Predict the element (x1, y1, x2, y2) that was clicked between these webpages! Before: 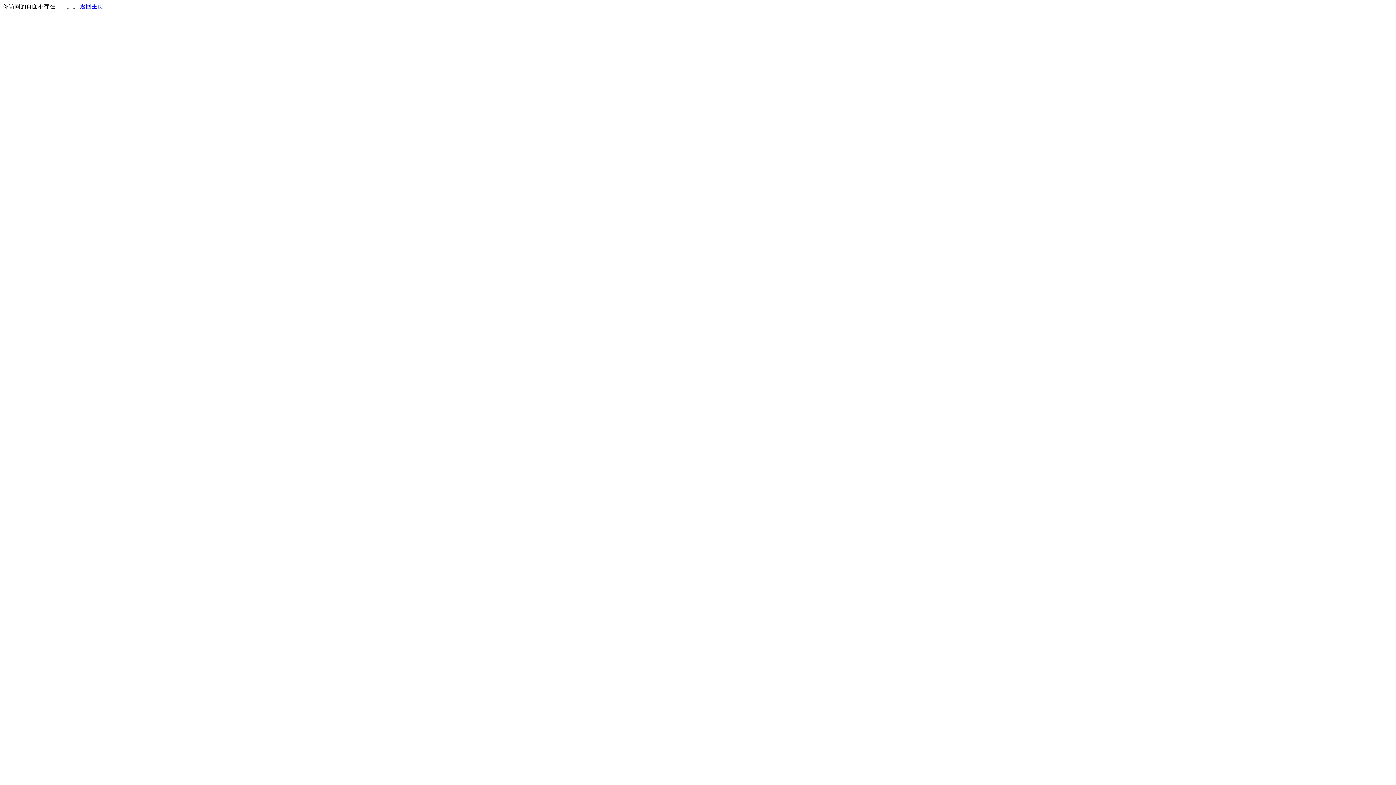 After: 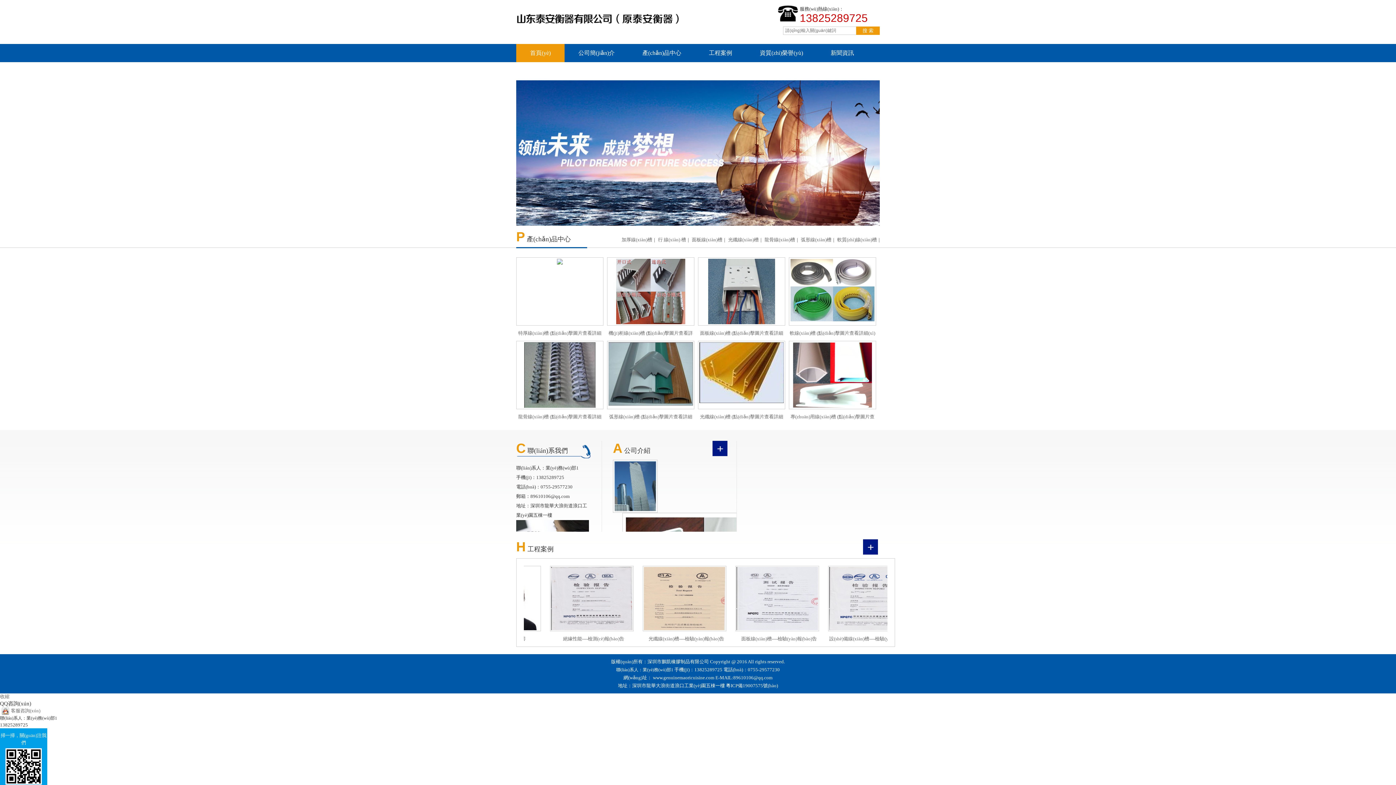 Action: label: 返回主页 bbox: (80, 3, 103, 9)